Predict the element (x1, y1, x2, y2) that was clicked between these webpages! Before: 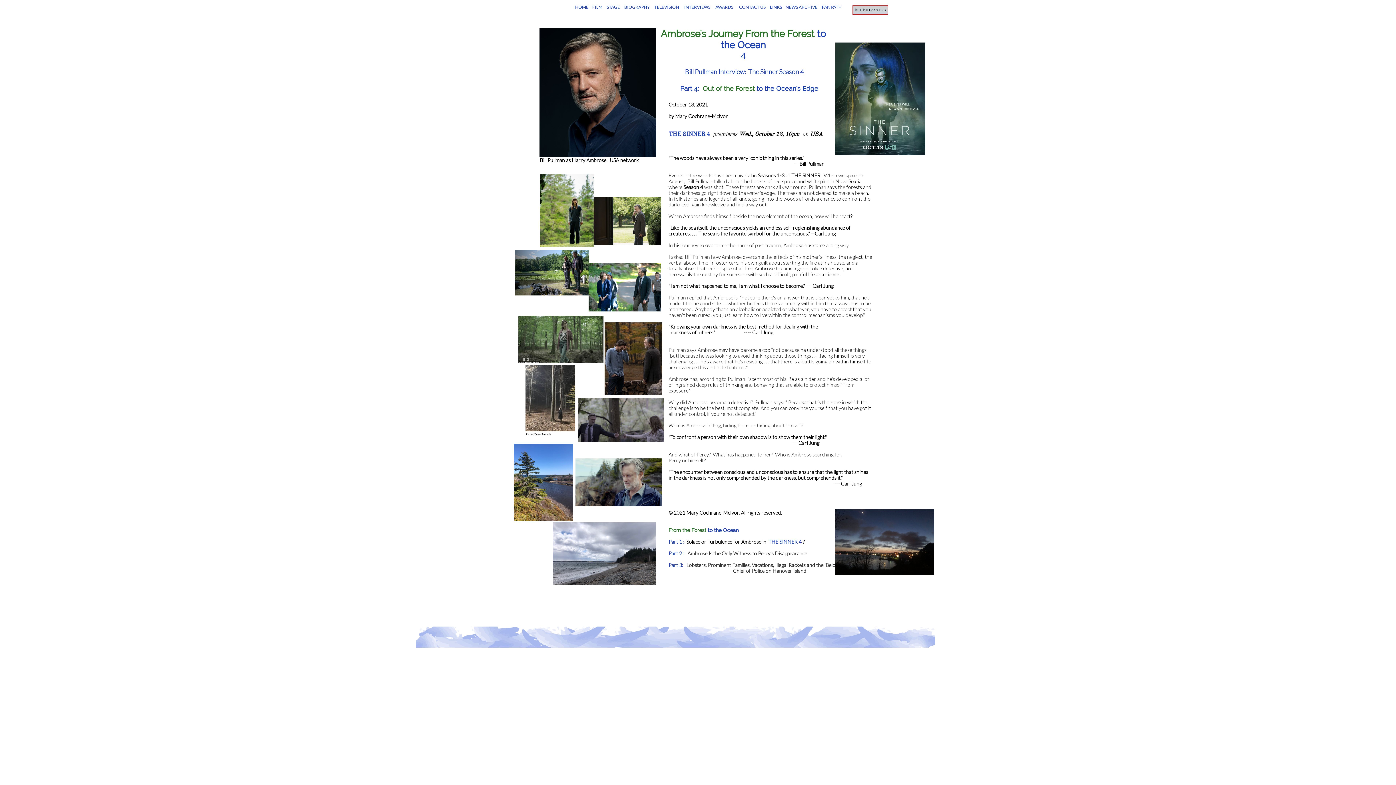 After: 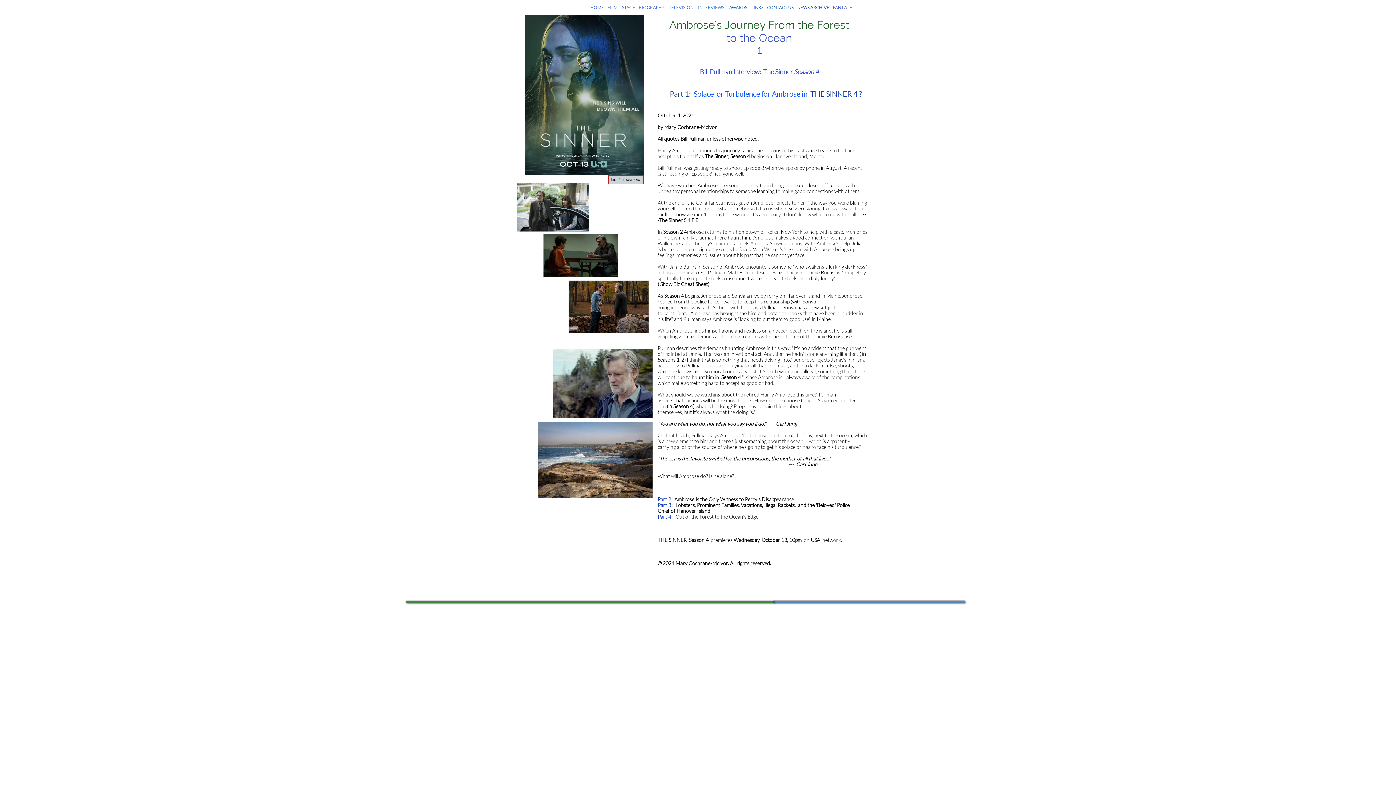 Action: label:  ? bbox: (801, 538, 804, 545)